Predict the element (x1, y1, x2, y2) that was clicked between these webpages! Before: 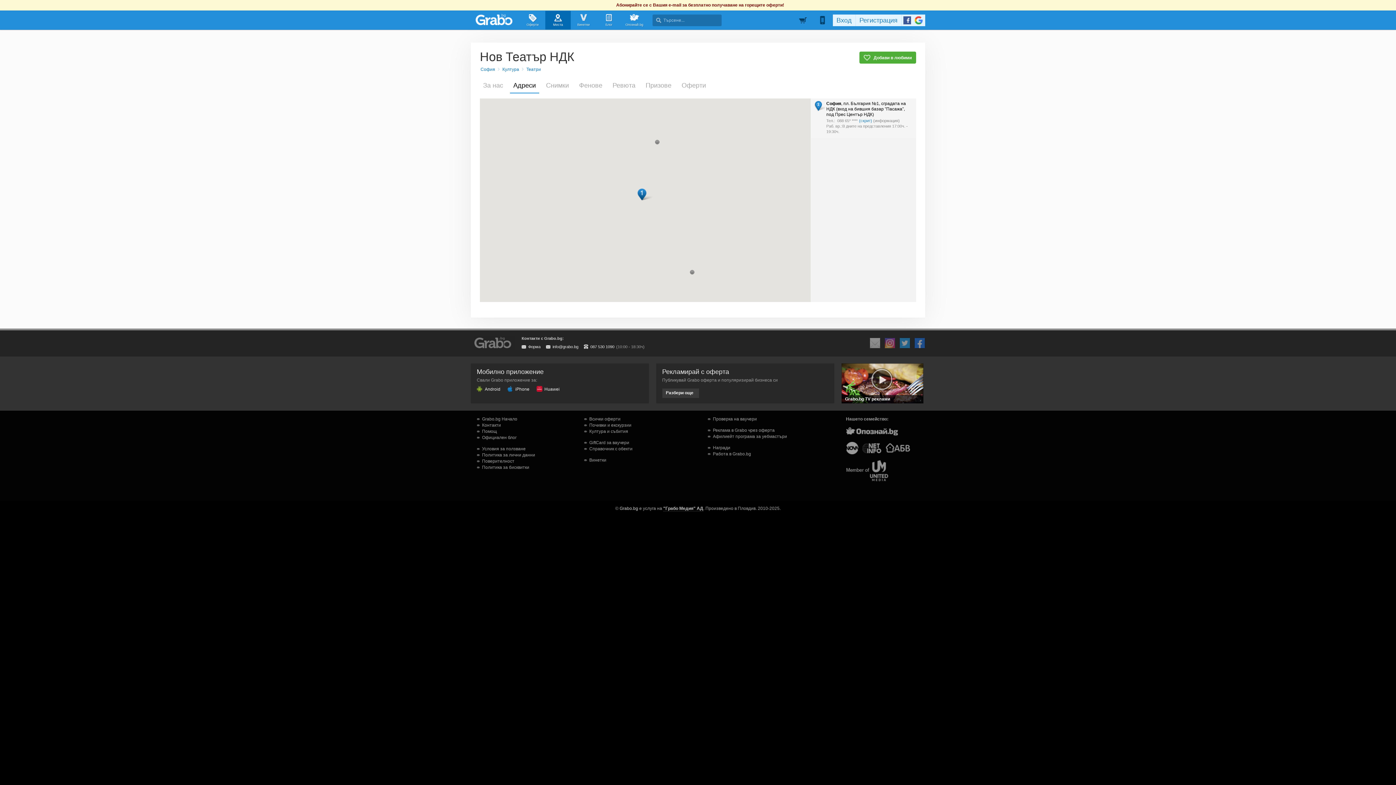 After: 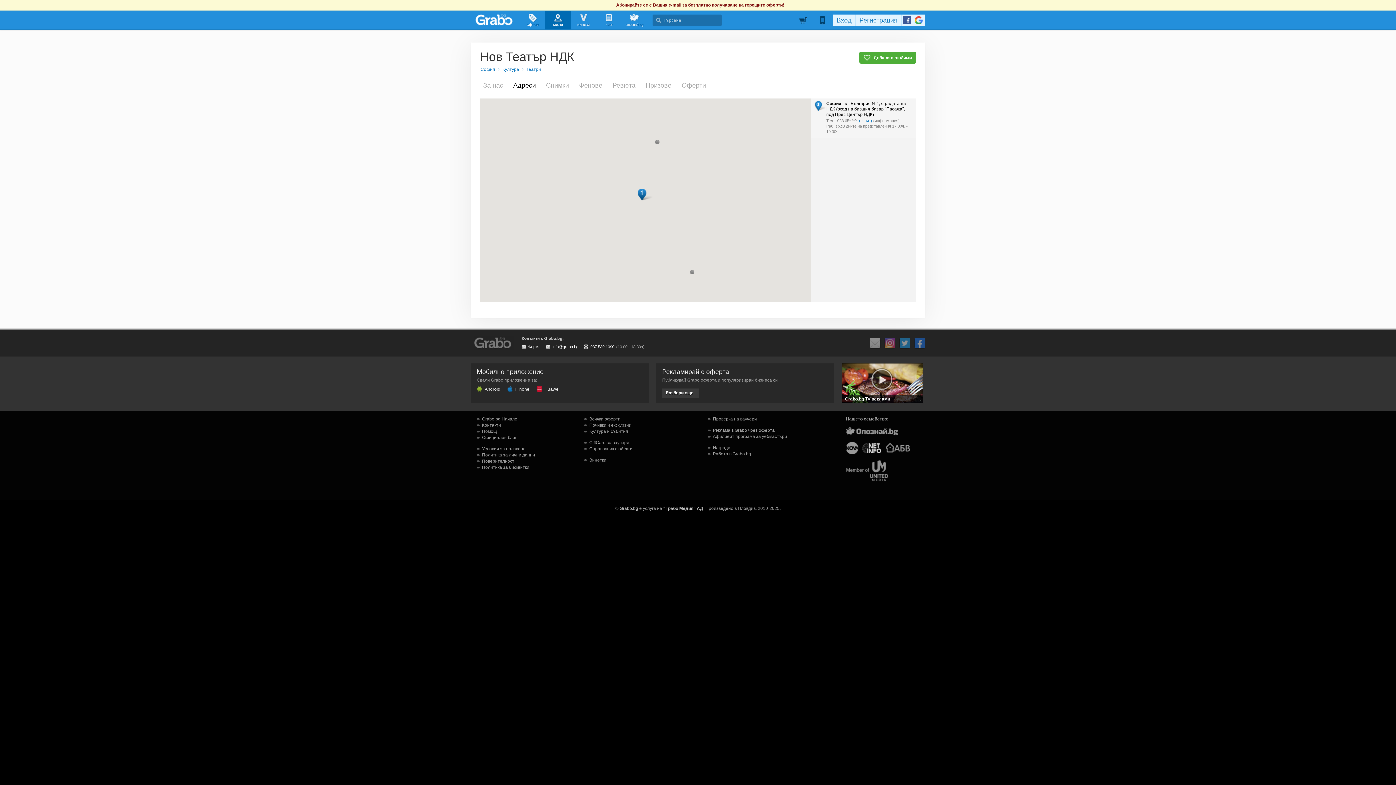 Action: bbox: (862, 443, 886, 453)